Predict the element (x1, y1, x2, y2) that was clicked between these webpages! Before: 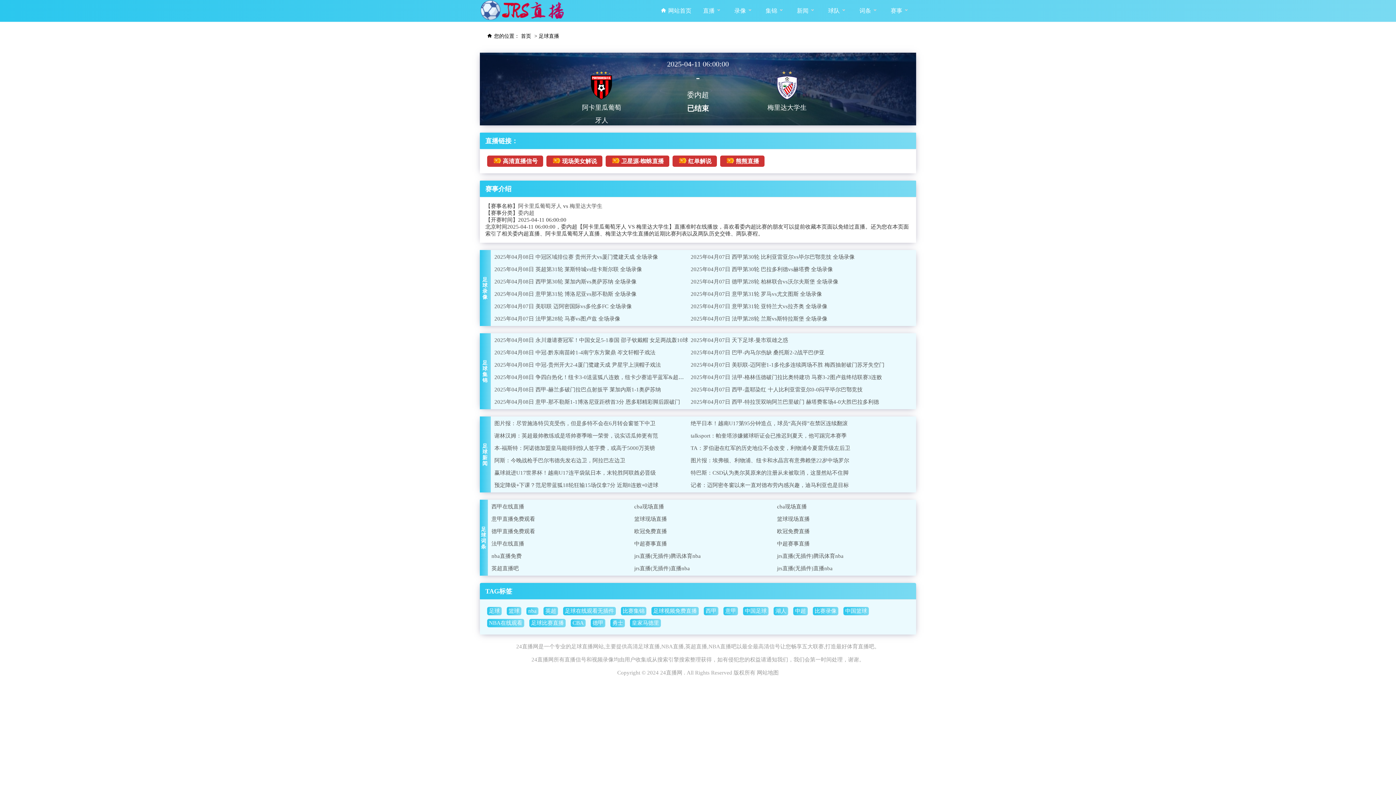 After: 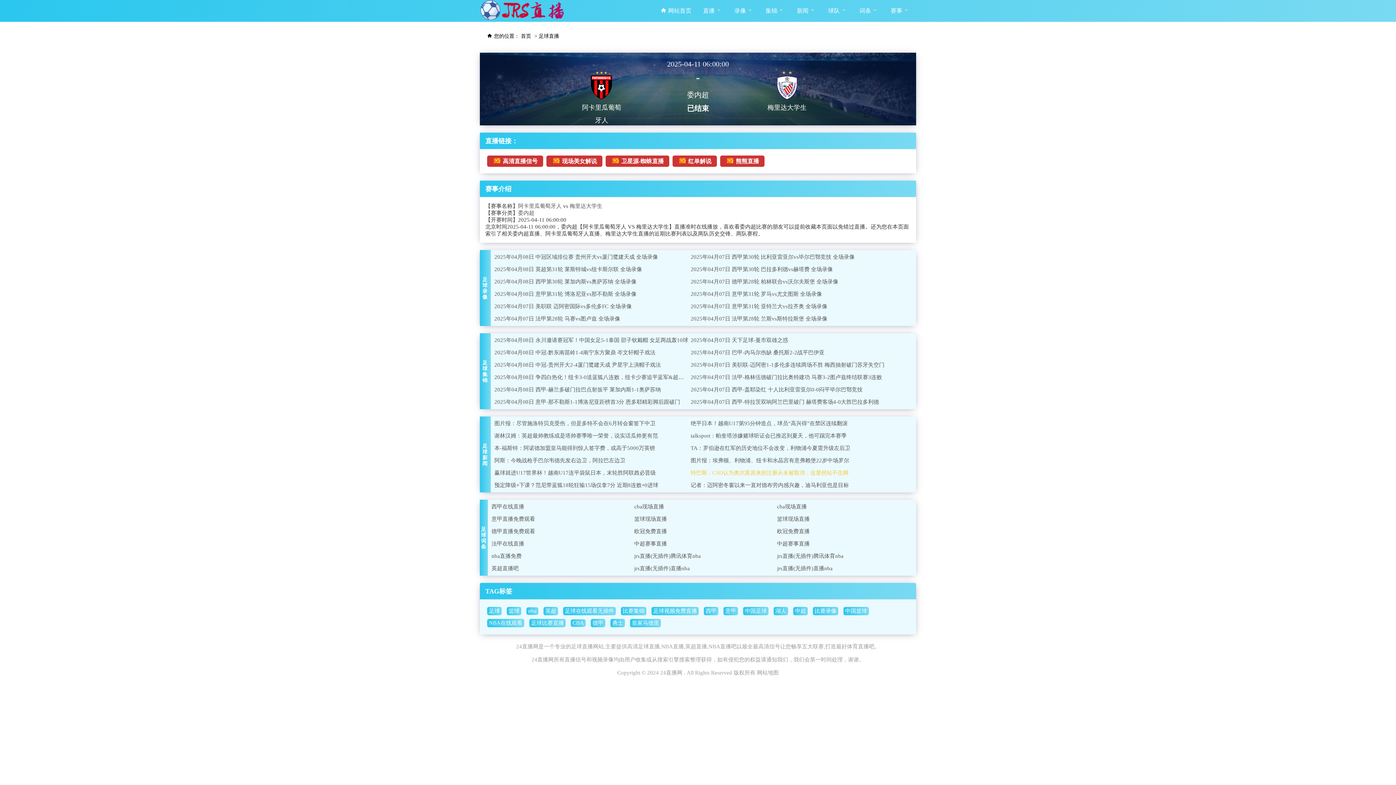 Action: label: 特巴斯：CSD认为奥尔莫原来的注册从未被取消，这显然站不住脚 bbox: (690, 470, 848, 476)